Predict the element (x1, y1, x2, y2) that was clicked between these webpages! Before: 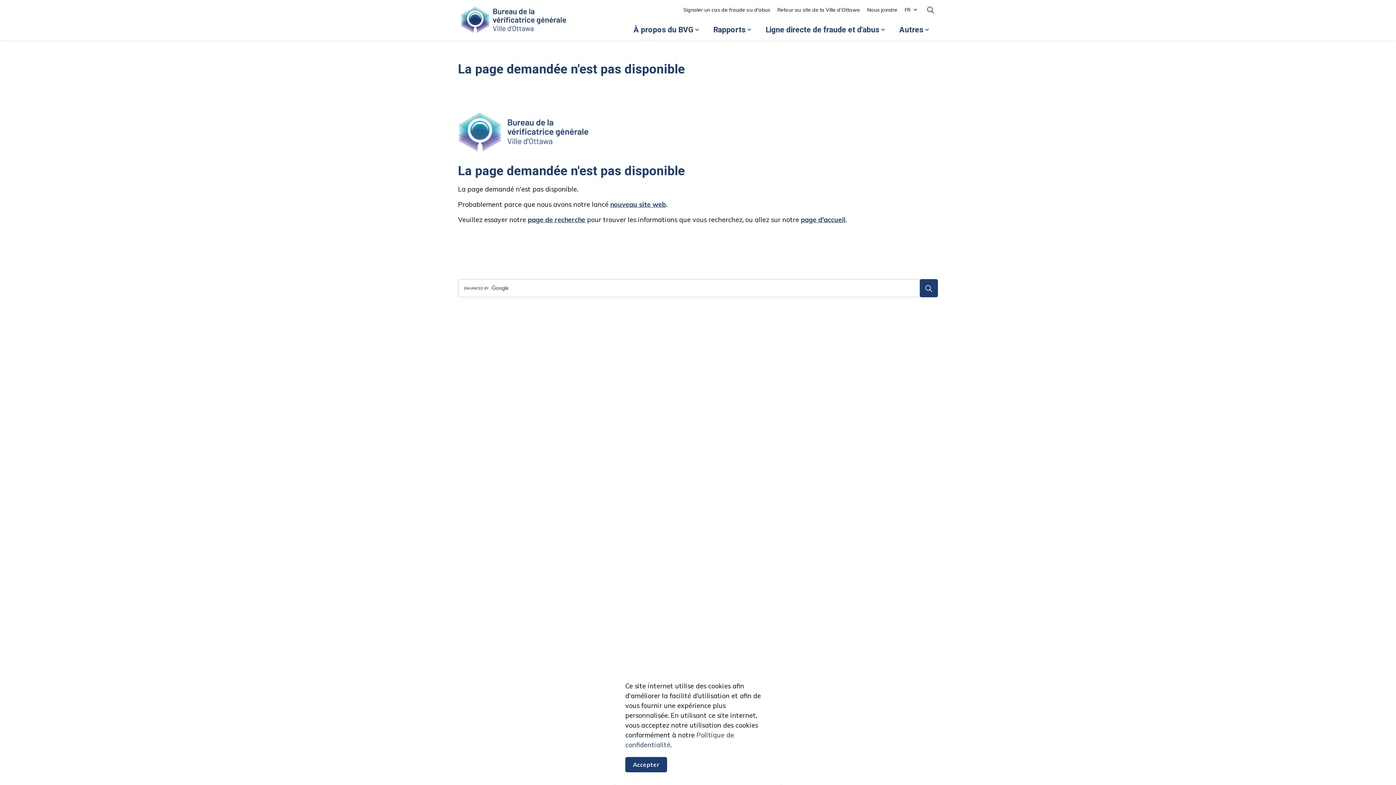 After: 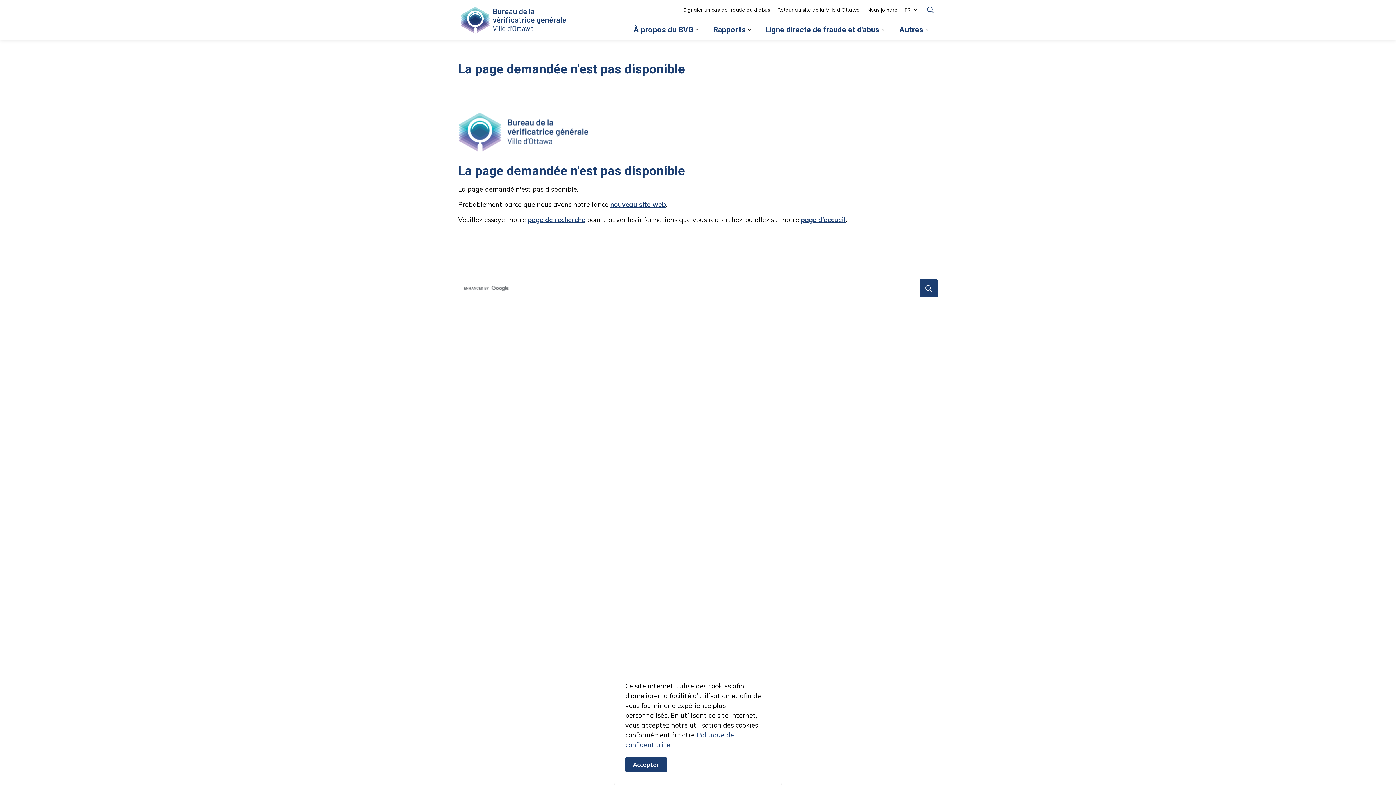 Action: label: Signaler un cas de fraude ou d'abus bbox: (679, 0, 774, 20)